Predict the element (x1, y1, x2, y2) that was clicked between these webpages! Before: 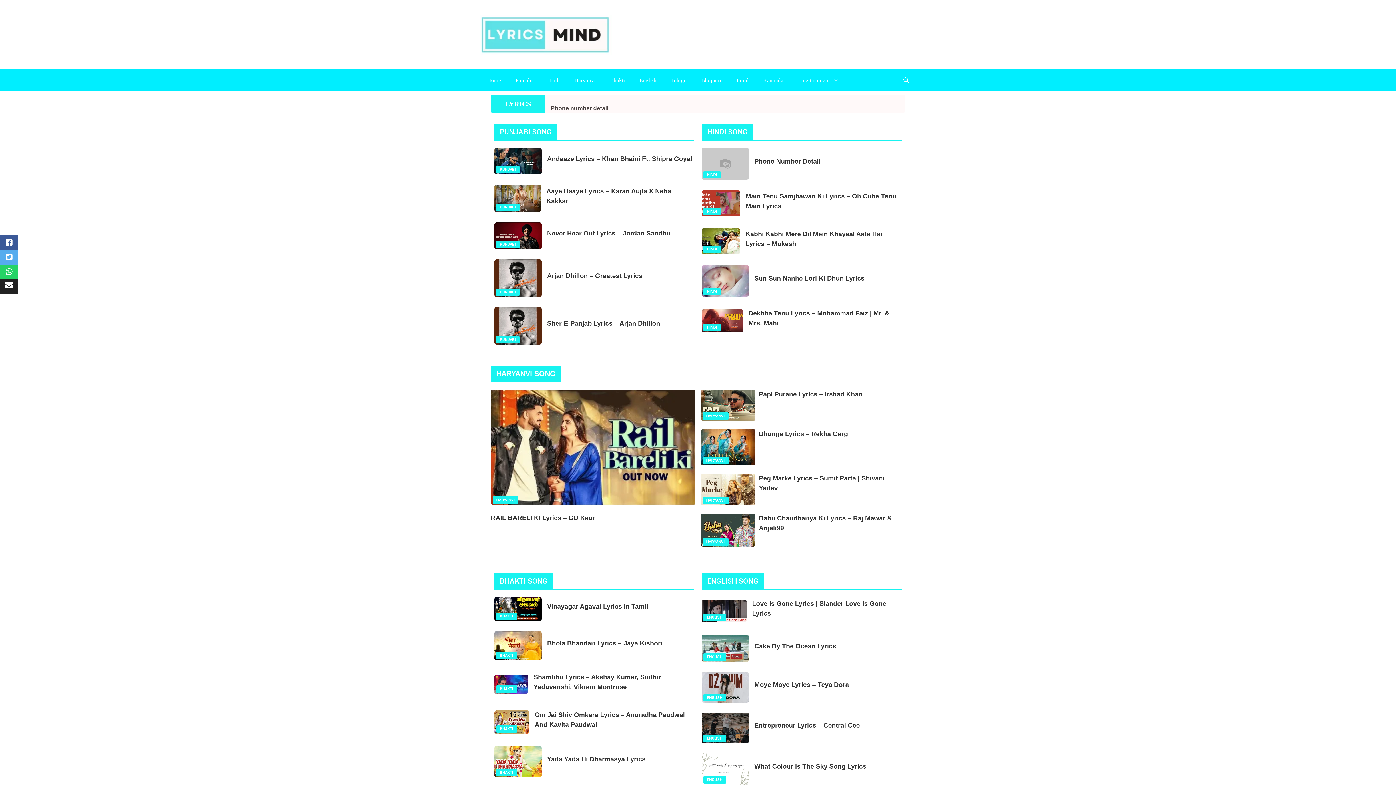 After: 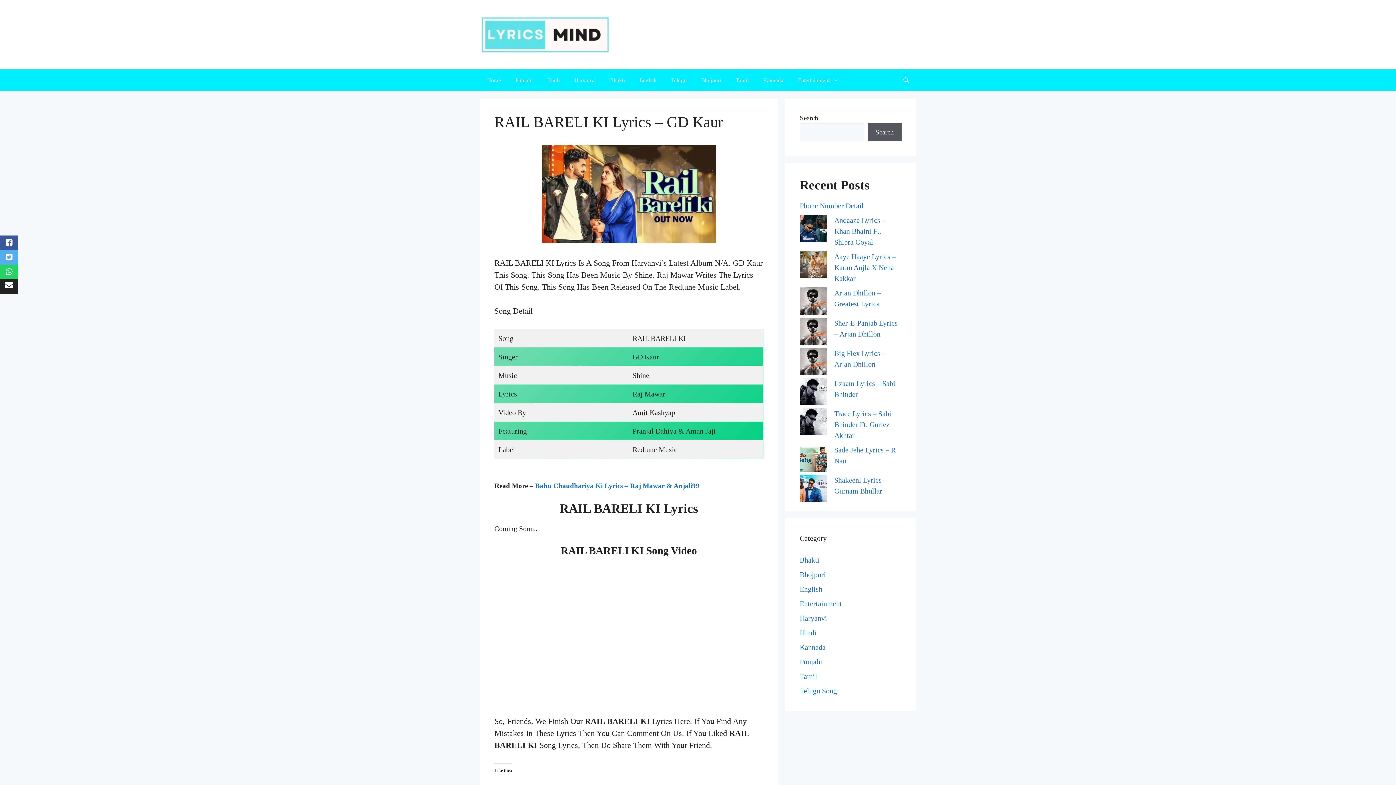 Action: bbox: (490, 498, 695, 506)